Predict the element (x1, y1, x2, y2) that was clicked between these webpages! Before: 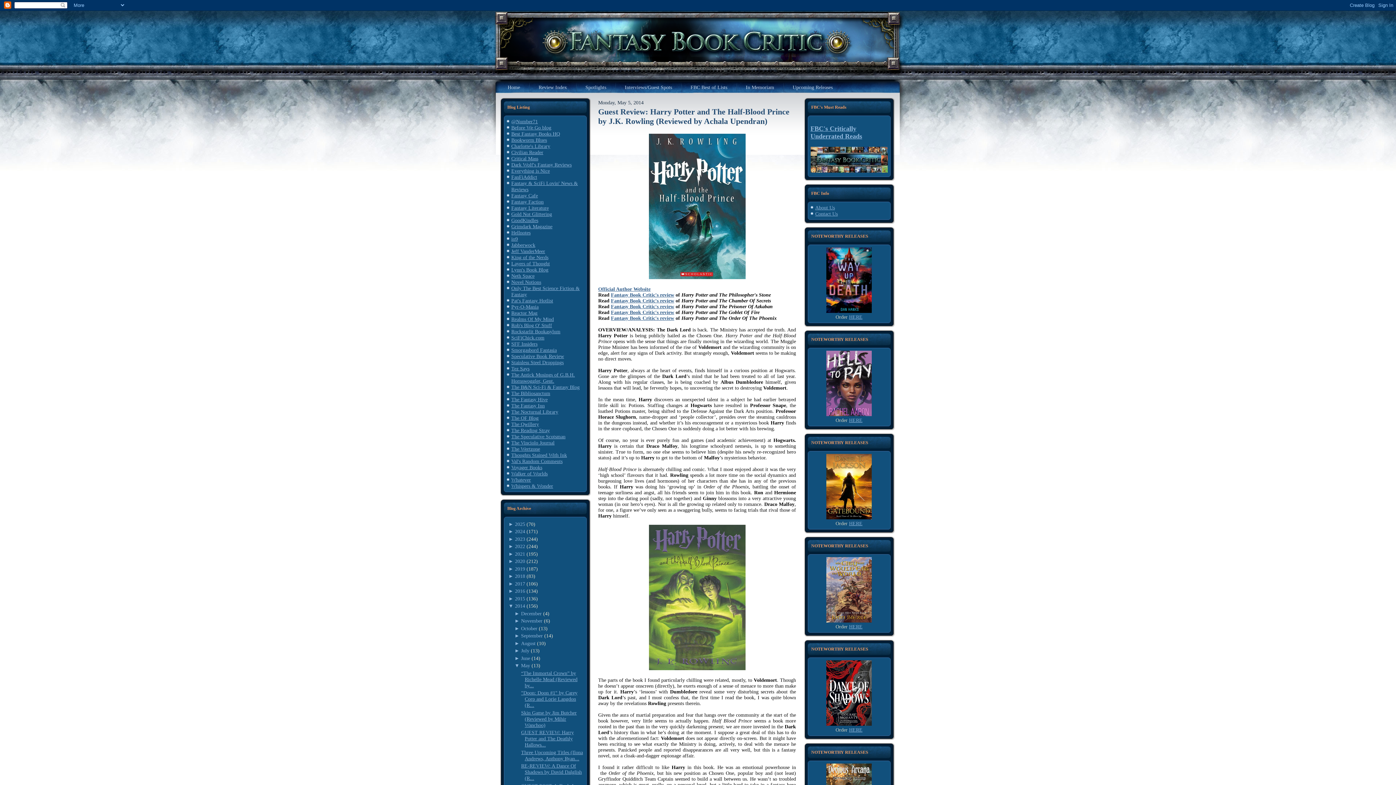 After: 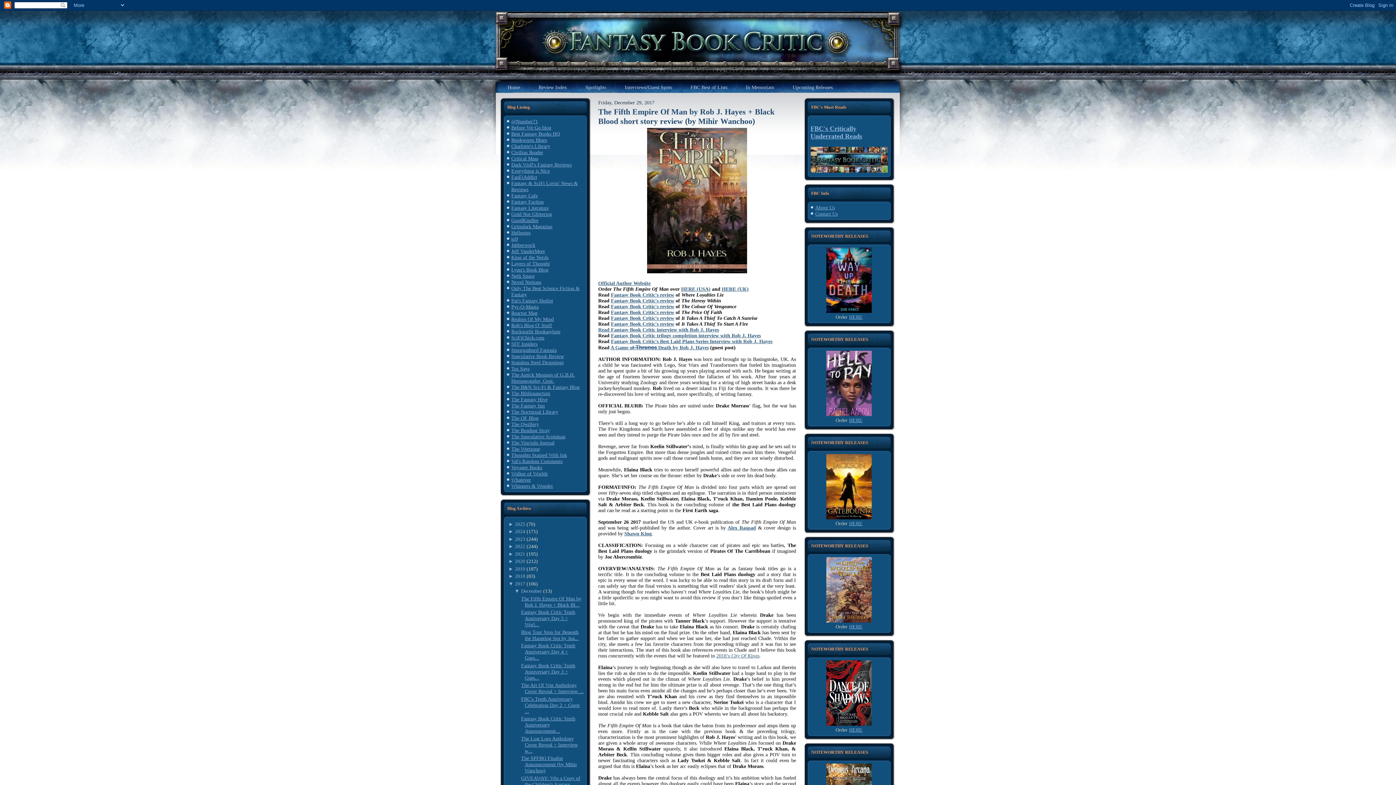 Action: bbox: (515, 581, 525, 586) label: 2017